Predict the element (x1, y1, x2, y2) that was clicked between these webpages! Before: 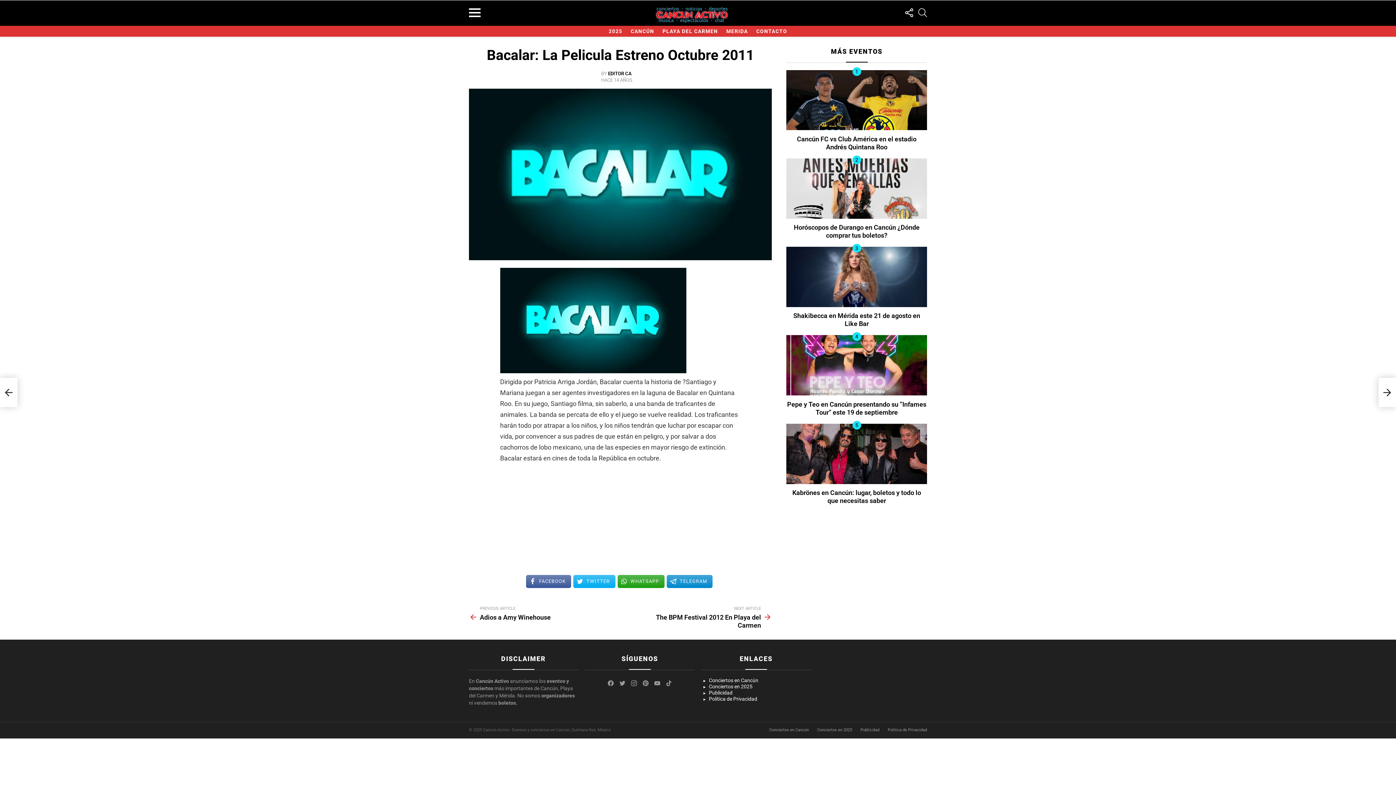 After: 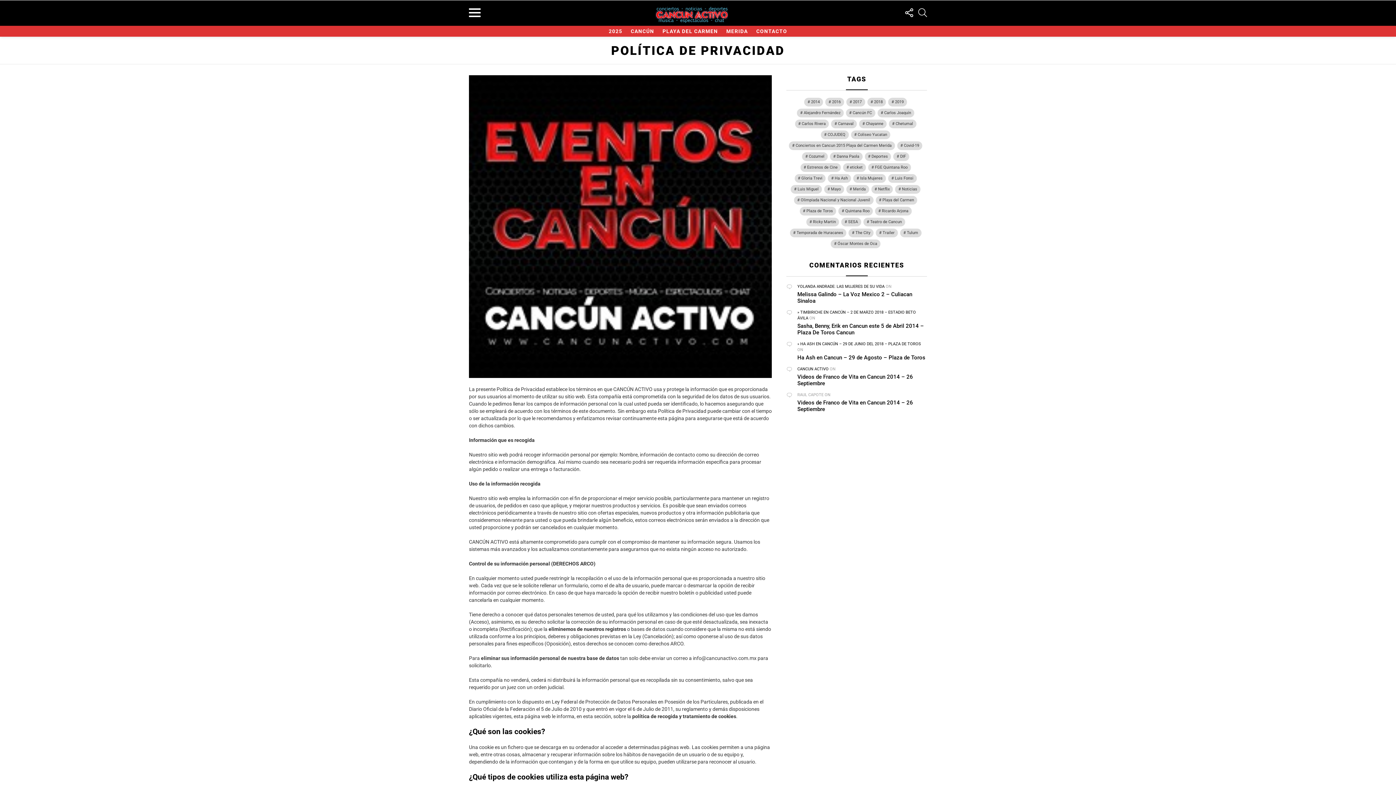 Action: bbox: (884, 728, 930, 732) label: Política de Privacidad